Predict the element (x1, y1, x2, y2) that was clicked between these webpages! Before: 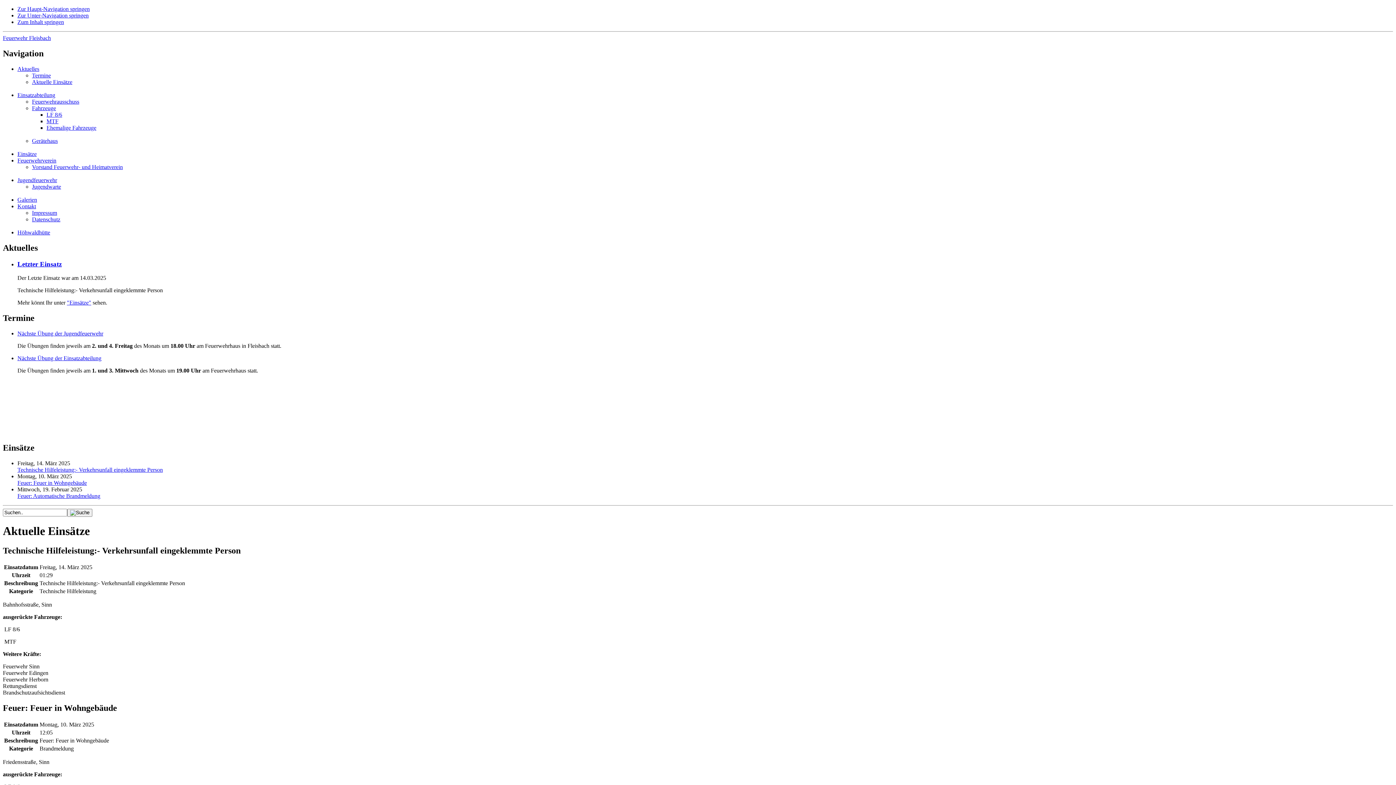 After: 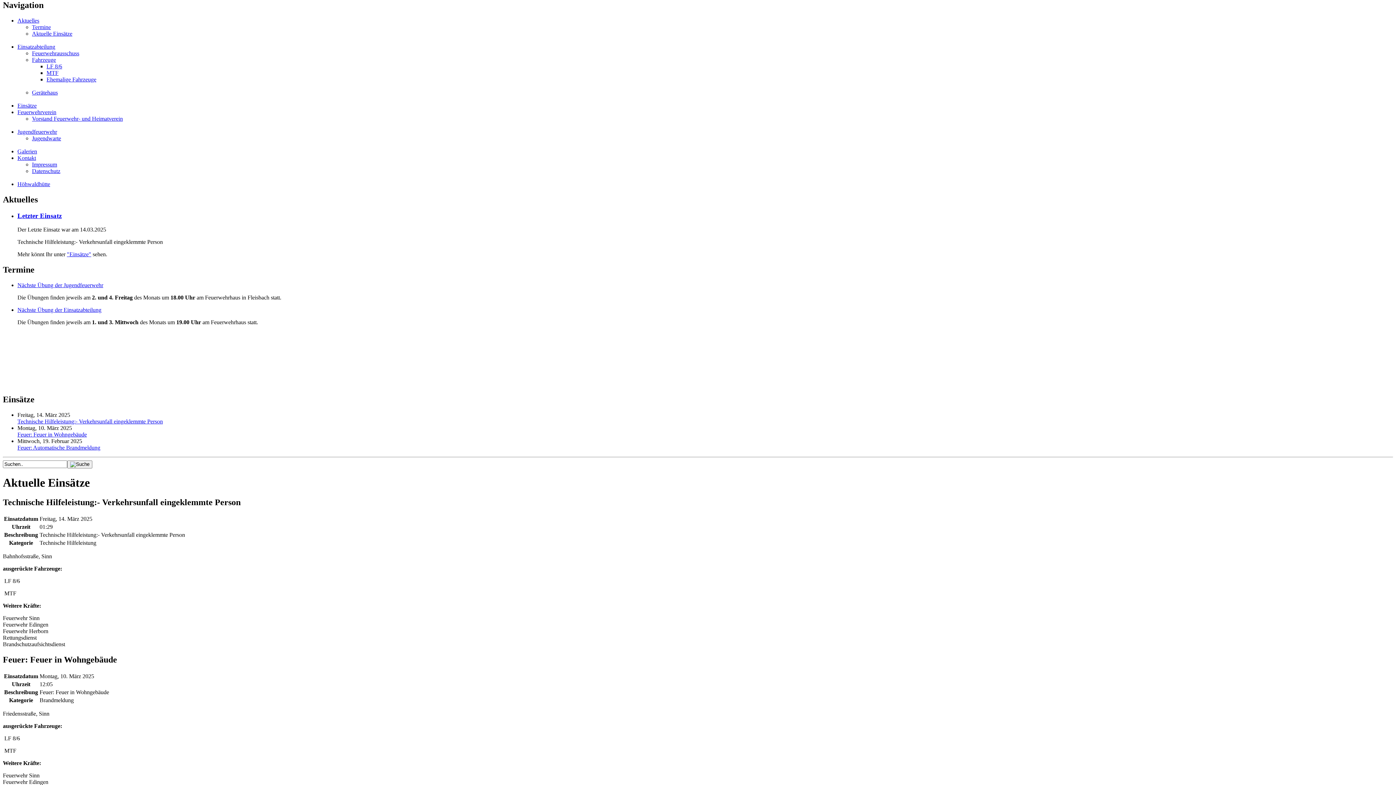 Action: label: Zur Haupt-Navigation springen bbox: (17, 5, 89, 12)